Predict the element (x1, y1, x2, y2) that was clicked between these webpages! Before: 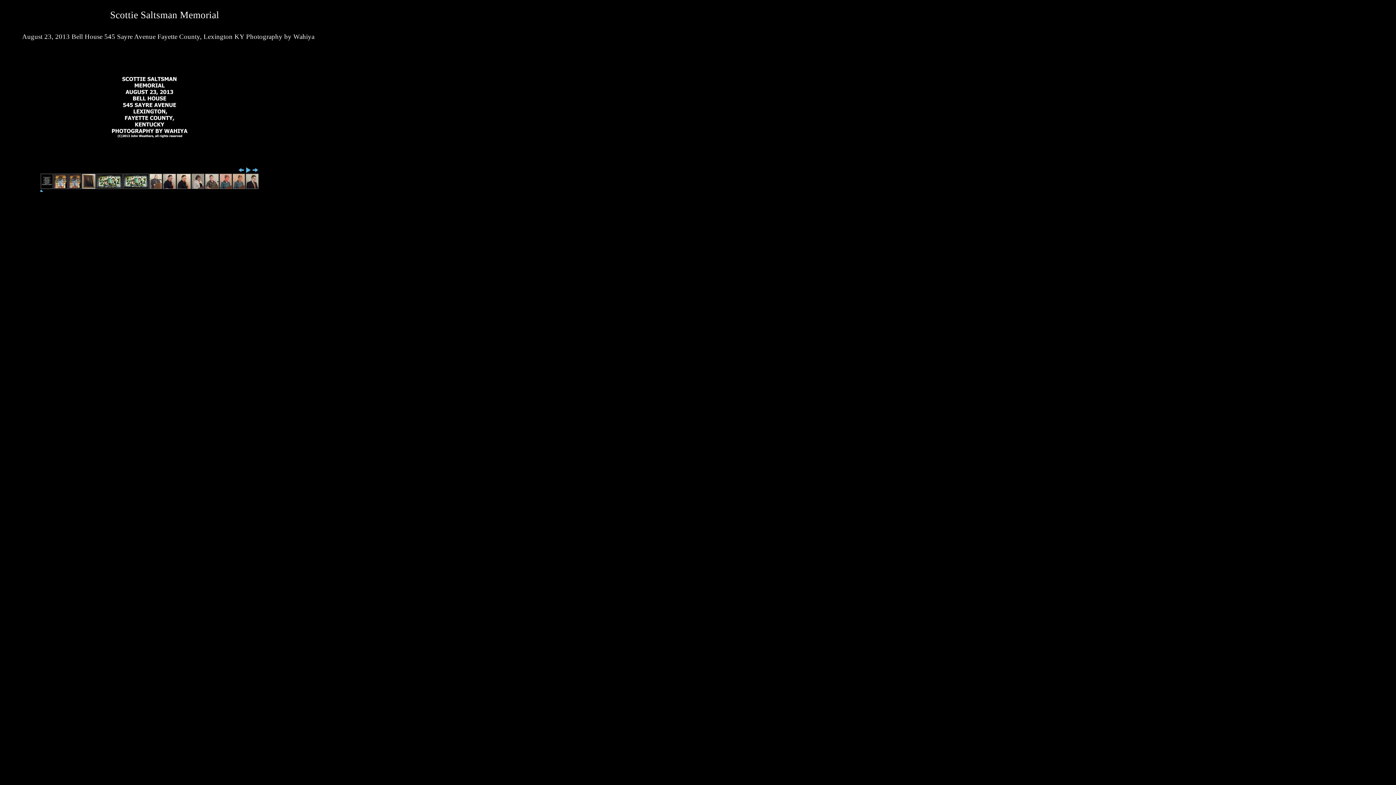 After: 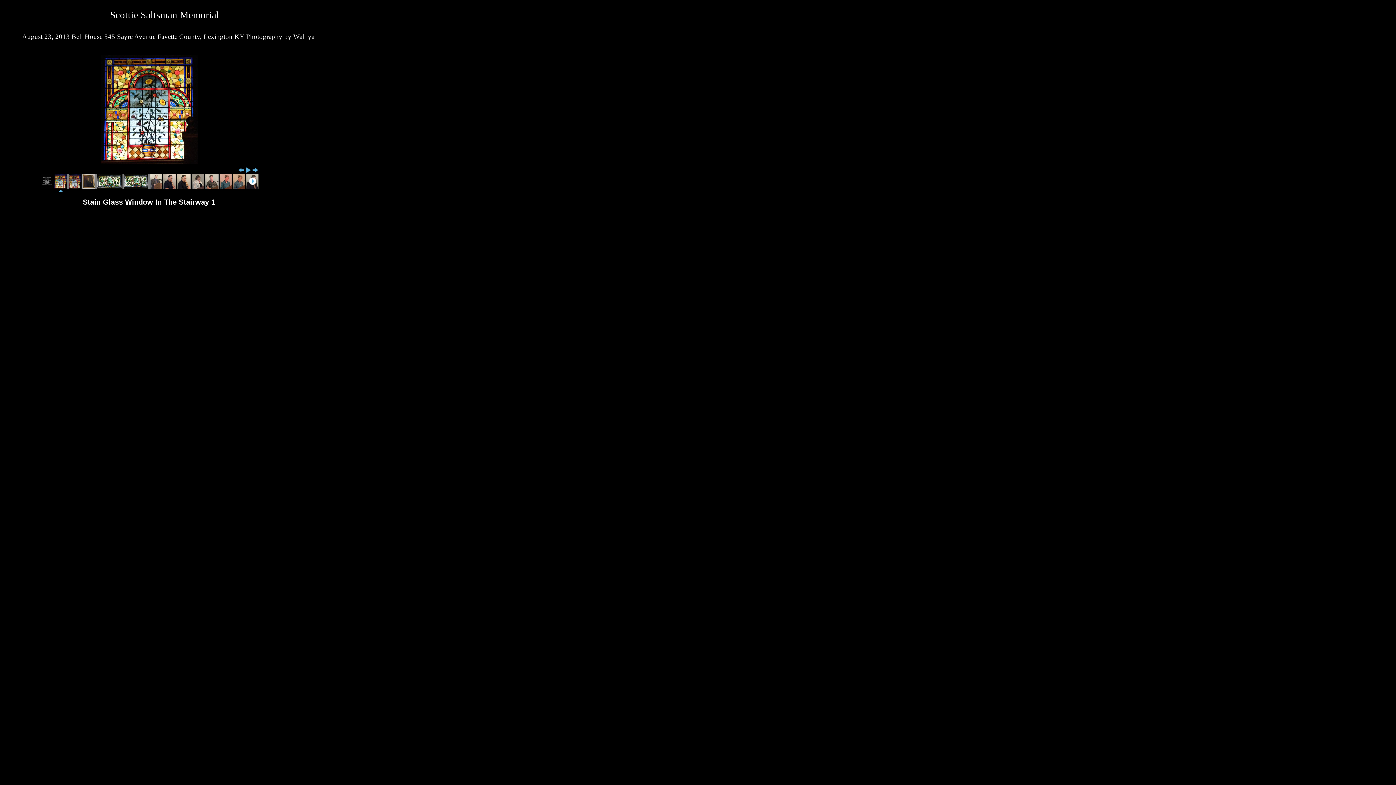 Action: bbox: (252, 166, 259, 173)